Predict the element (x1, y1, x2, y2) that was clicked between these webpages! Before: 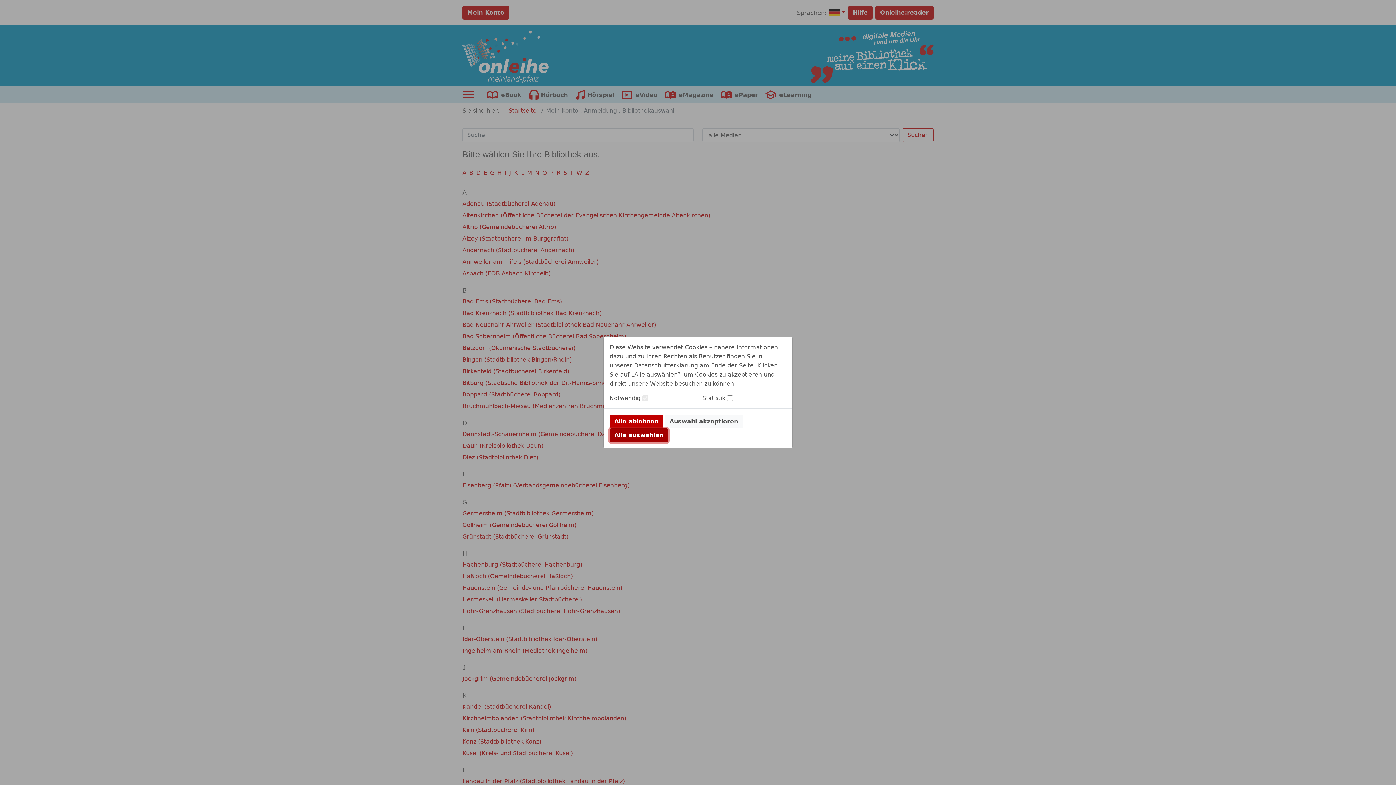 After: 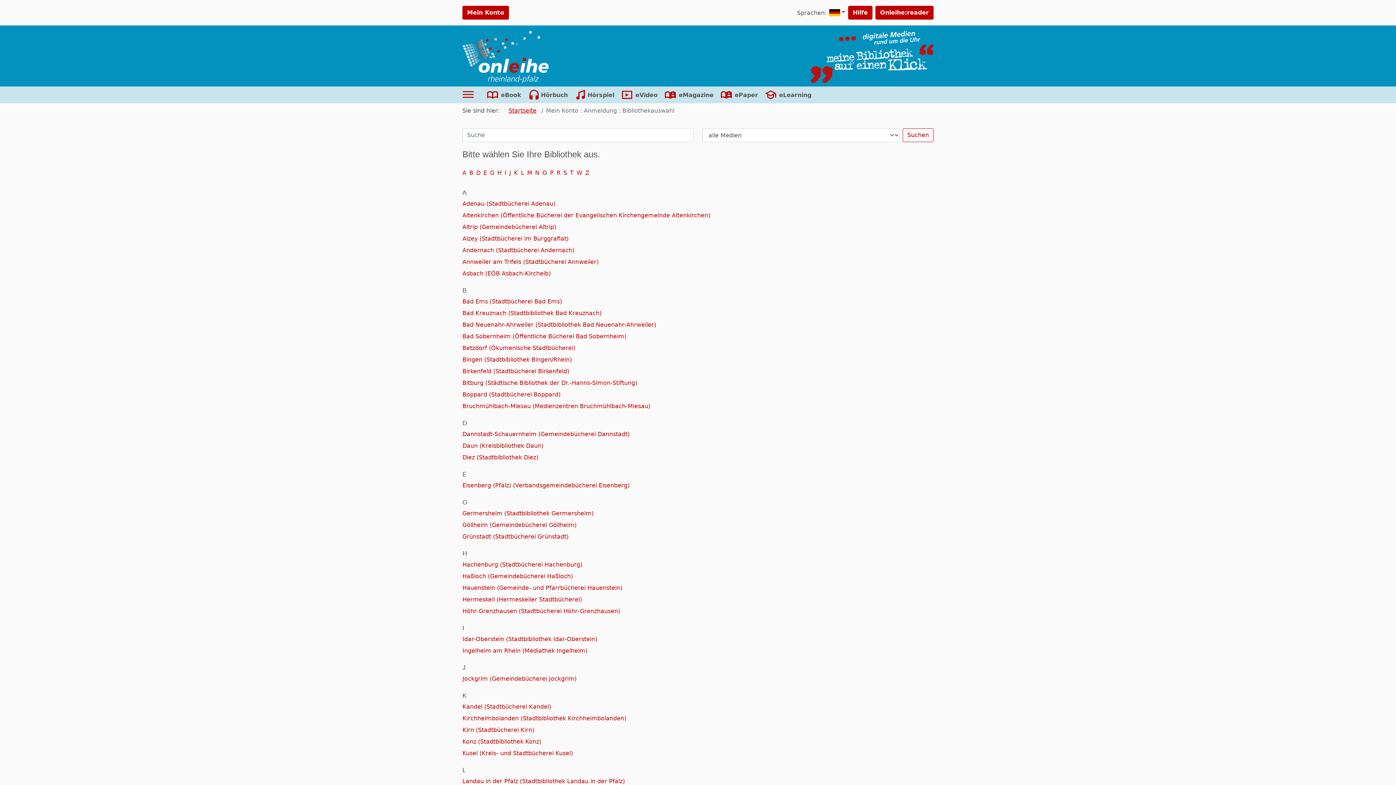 Action: bbox: (665, 414, 742, 428) label: Auswahl akzeptieren